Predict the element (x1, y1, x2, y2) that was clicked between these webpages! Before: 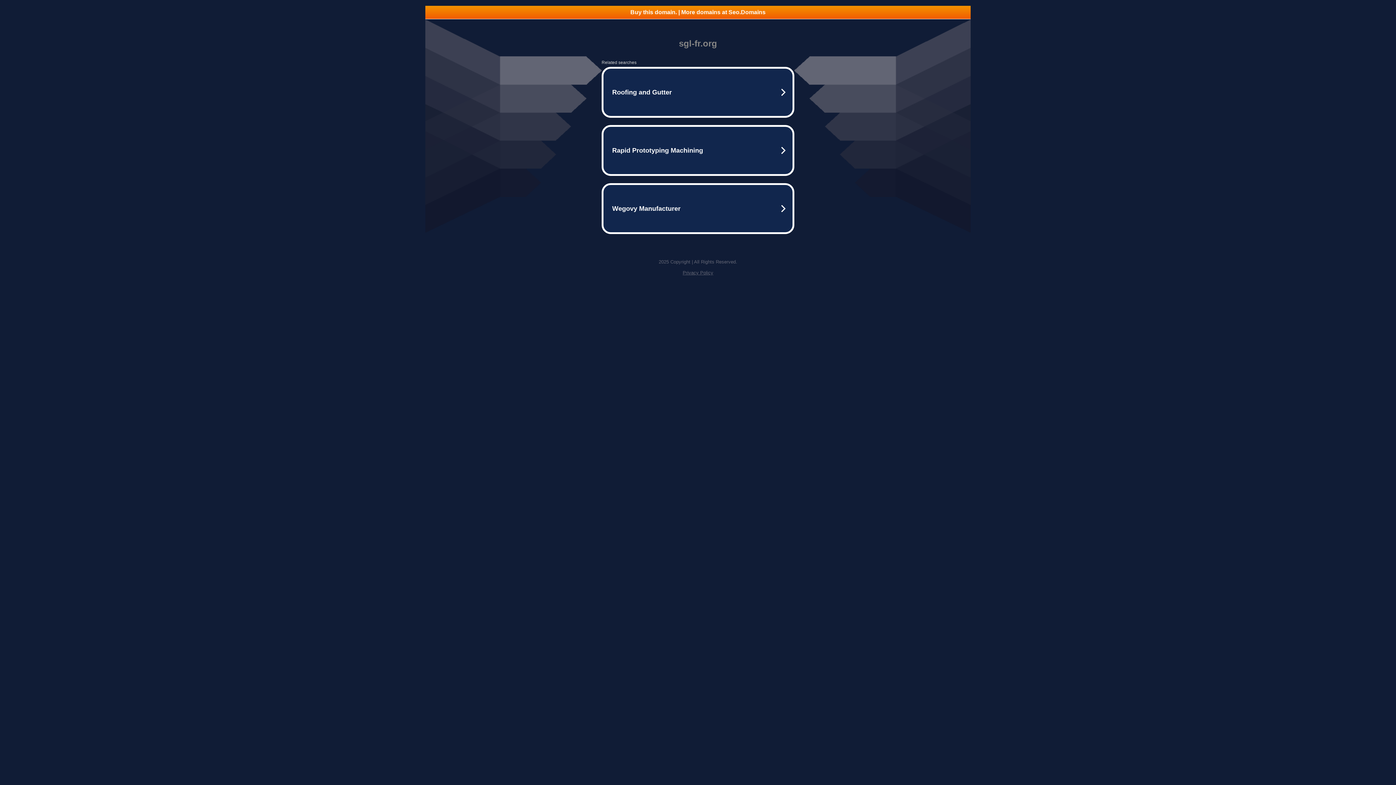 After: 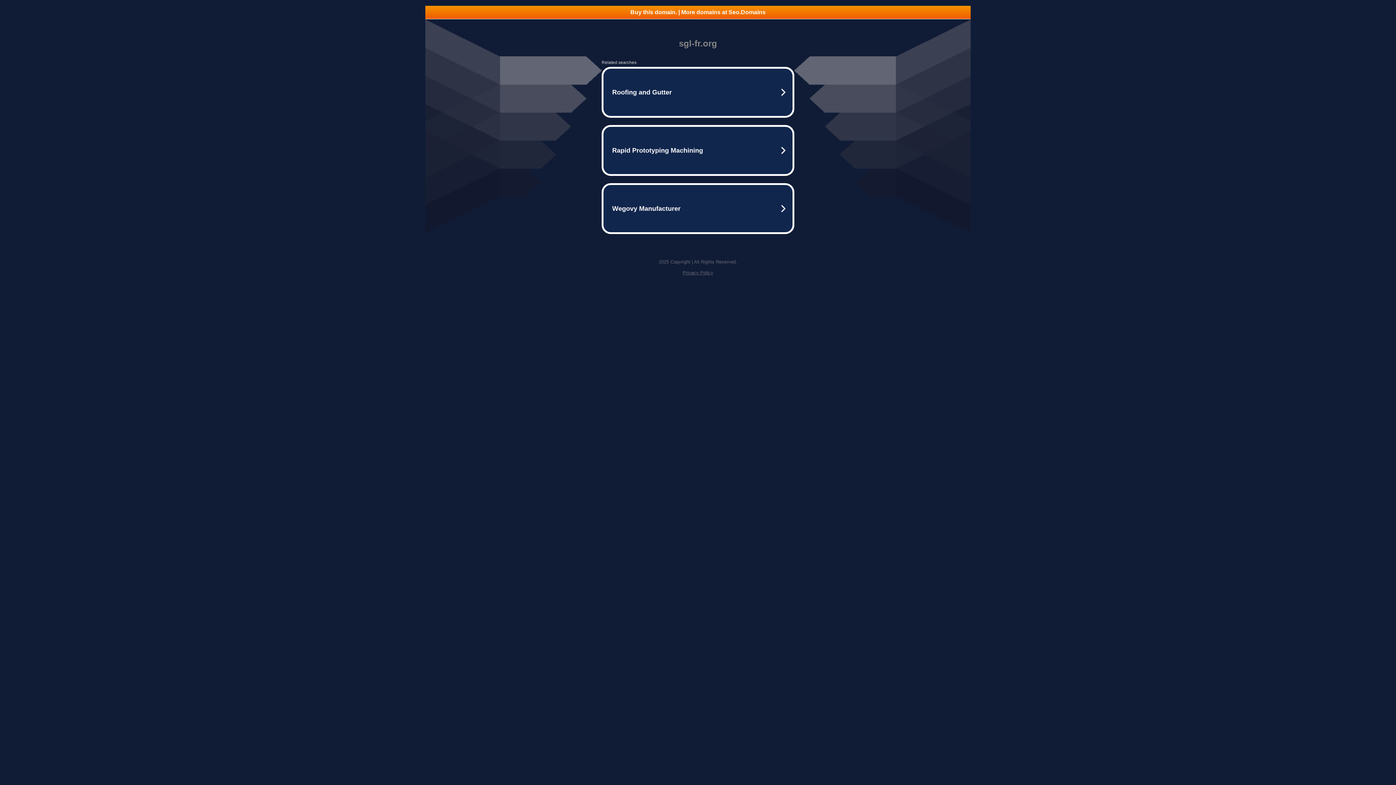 Action: label: Privacy Policy bbox: (682, 270, 713, 275)